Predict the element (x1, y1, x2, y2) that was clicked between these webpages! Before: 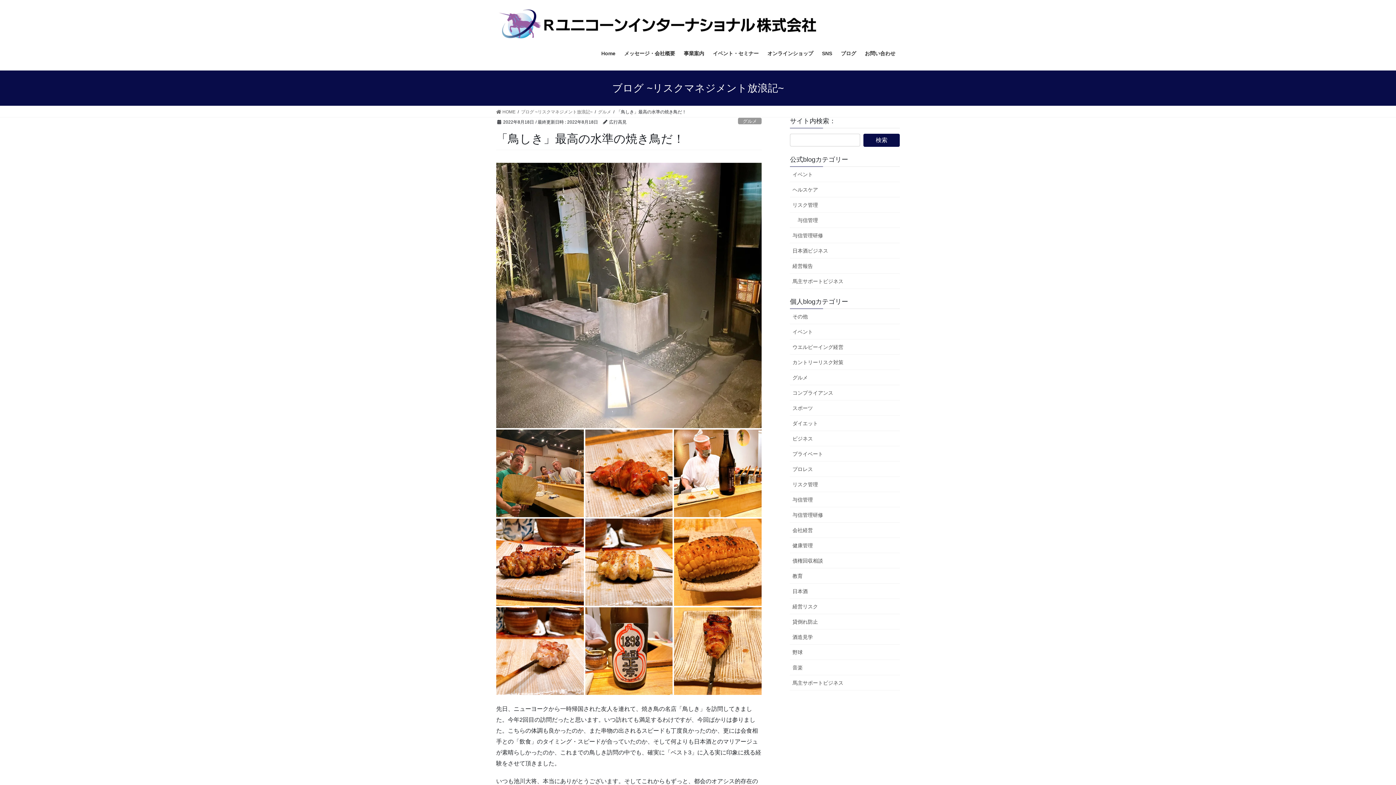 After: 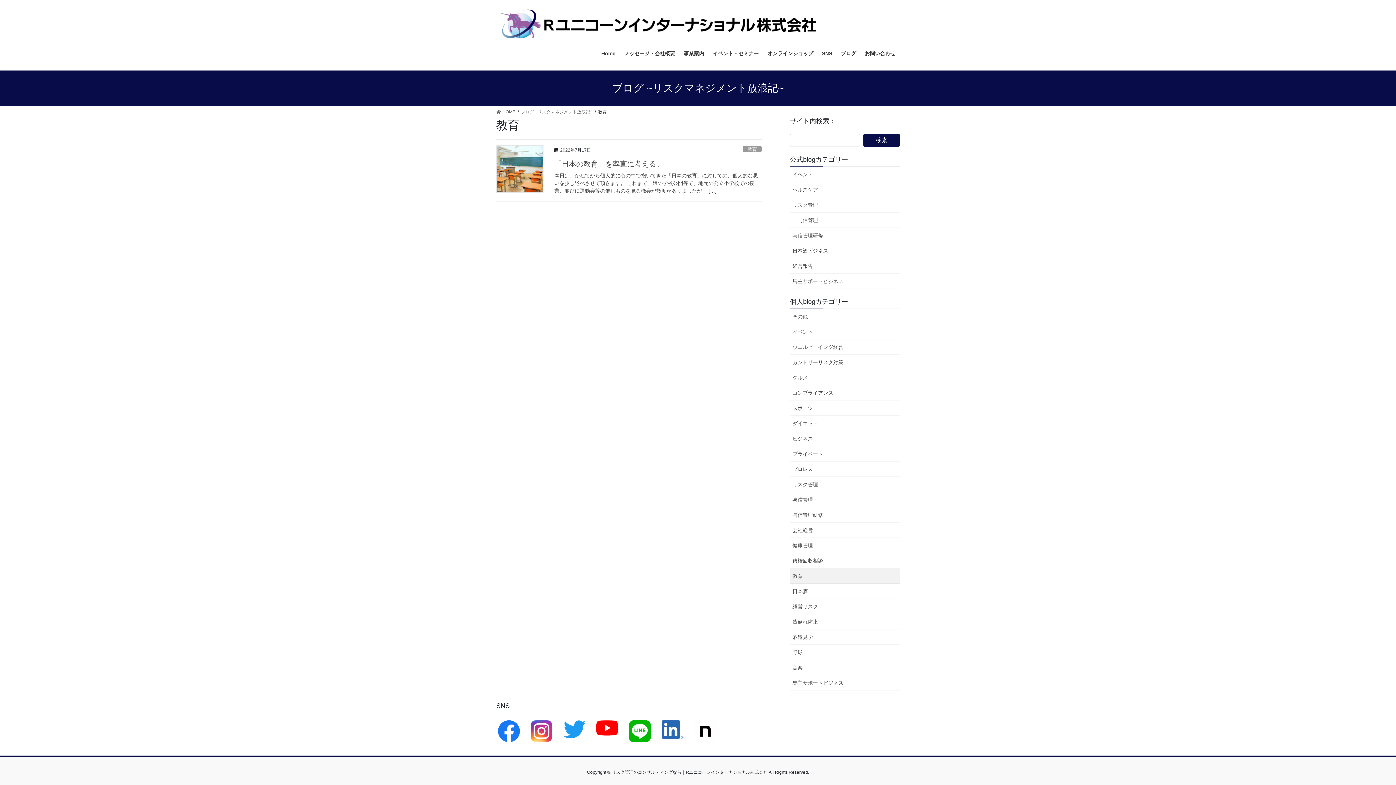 Action: bbox: (790, 568, 900, 584) label: 教育